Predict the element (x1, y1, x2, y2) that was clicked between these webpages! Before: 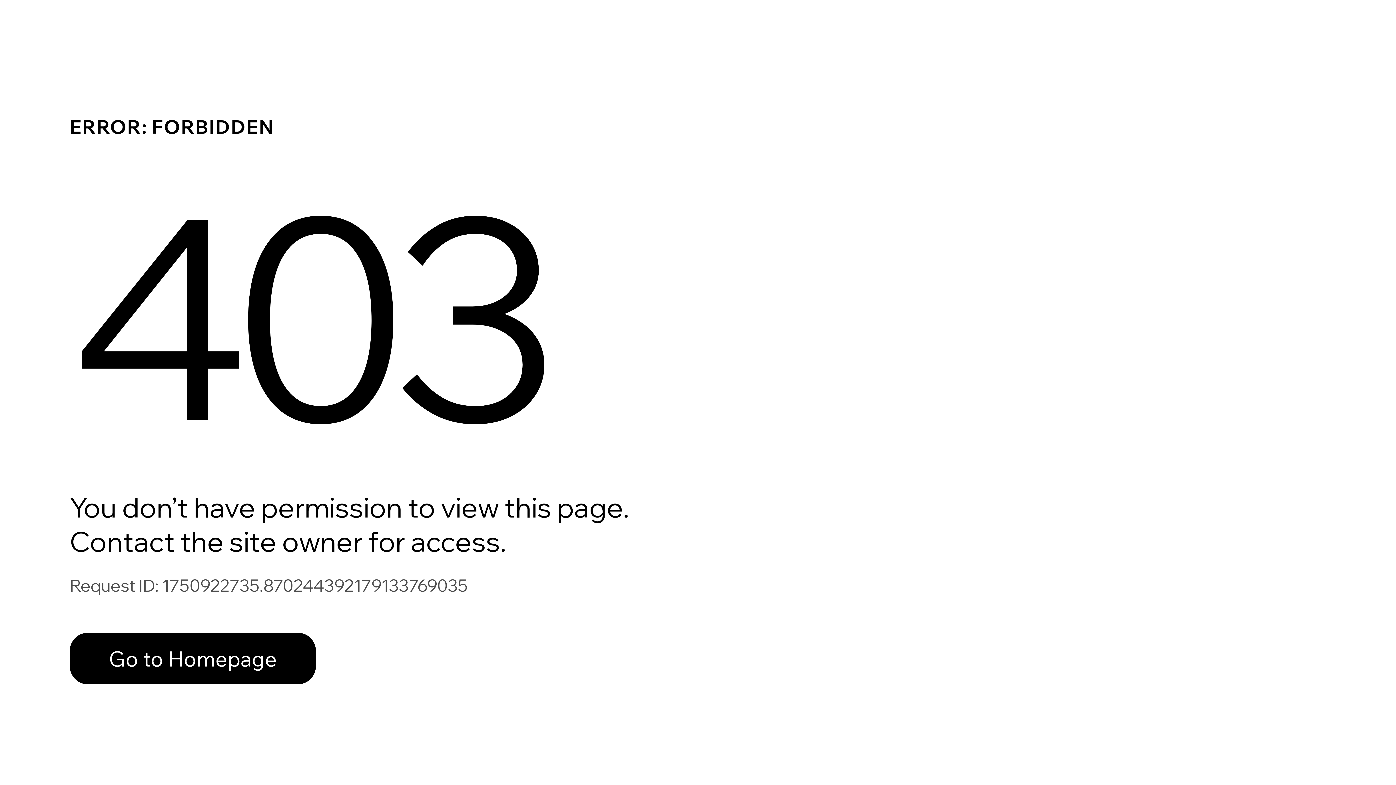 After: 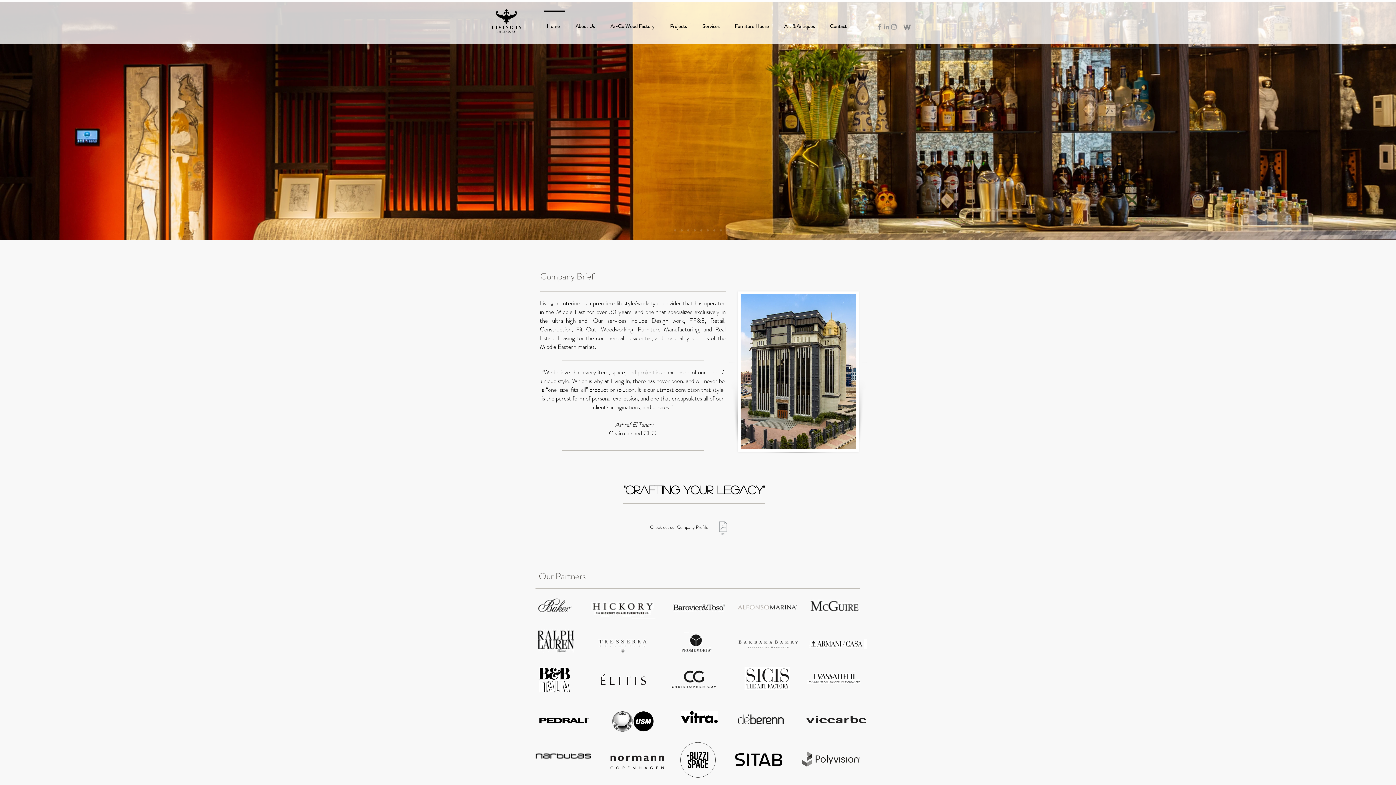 Action: bbox: (69, 633, 316, 684) label: Go to Homepage